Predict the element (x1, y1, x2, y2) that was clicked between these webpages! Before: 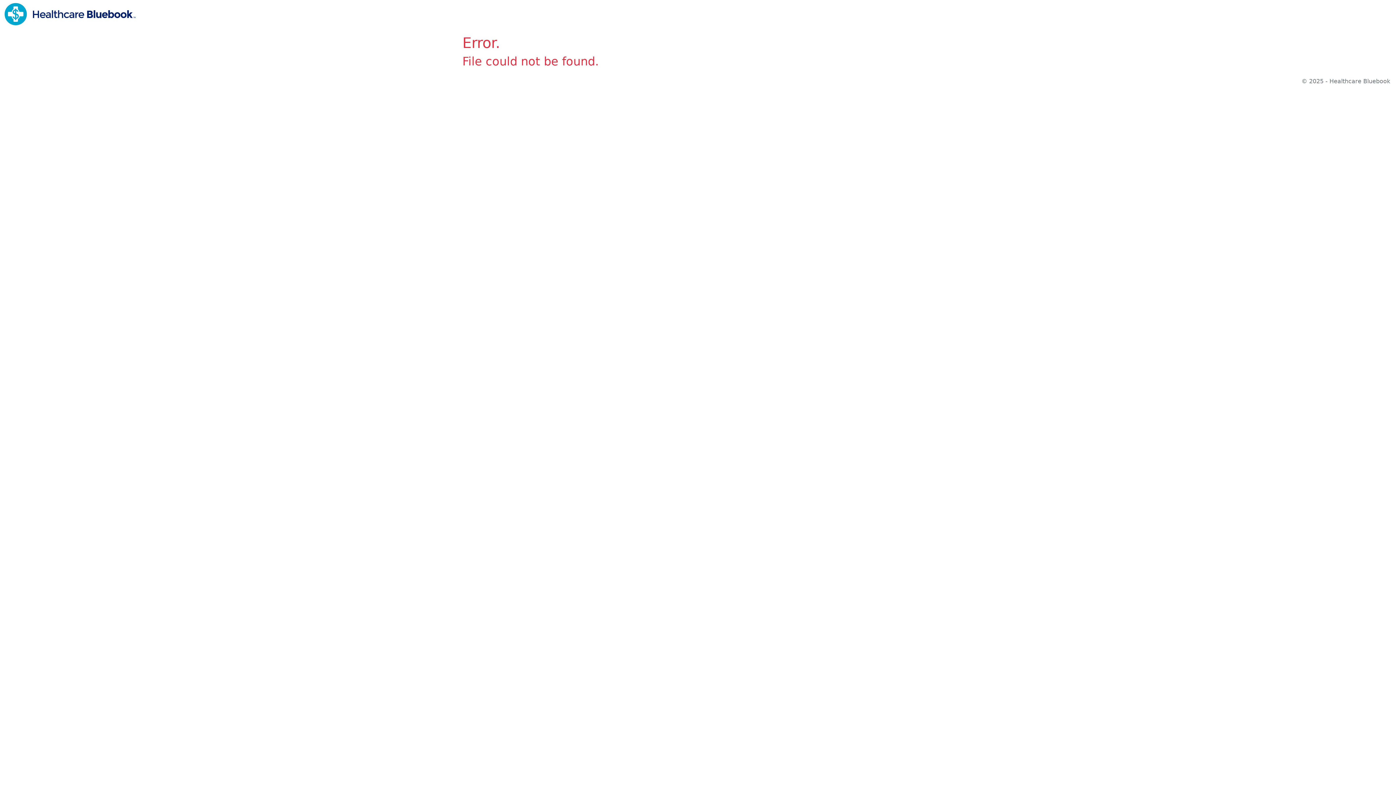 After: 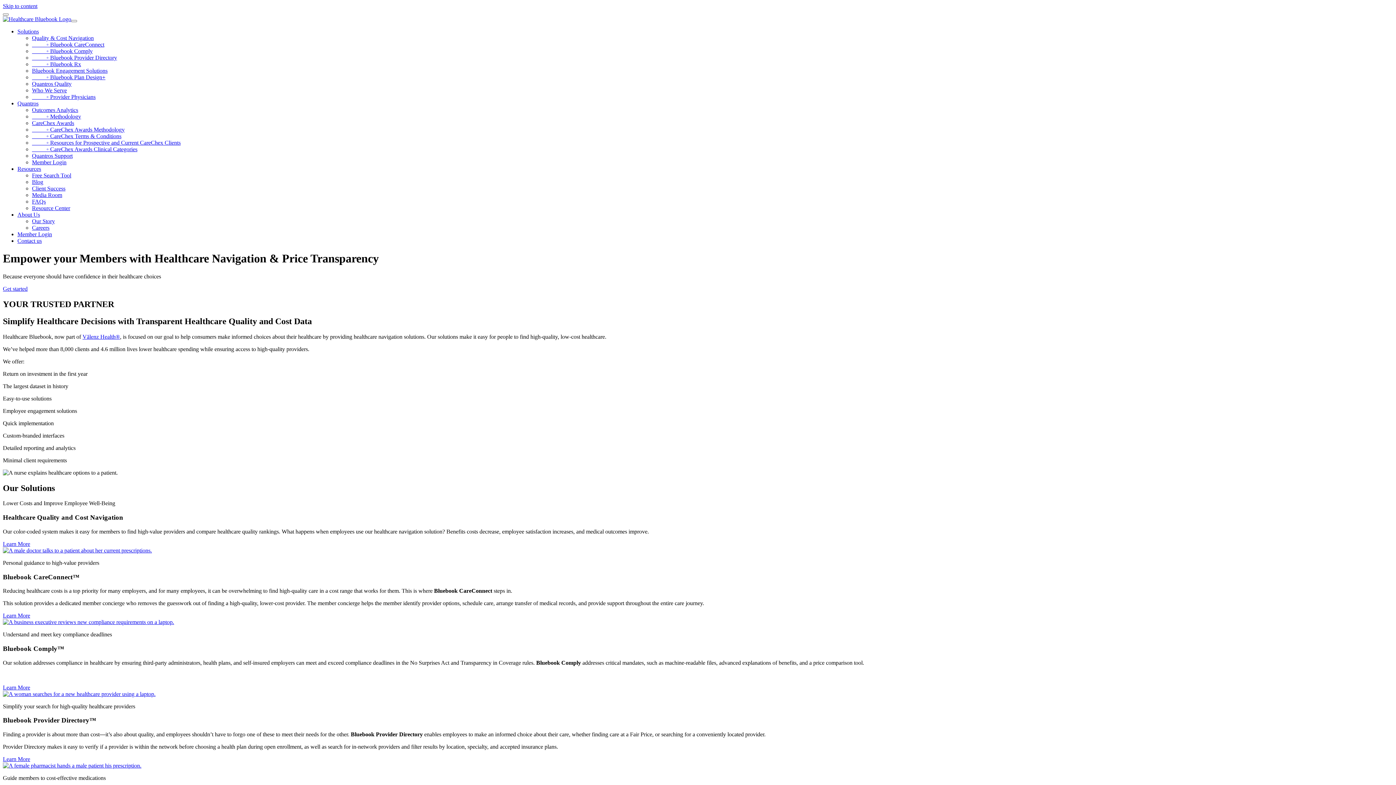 Action: bbox: (4, 10, 135, 17)